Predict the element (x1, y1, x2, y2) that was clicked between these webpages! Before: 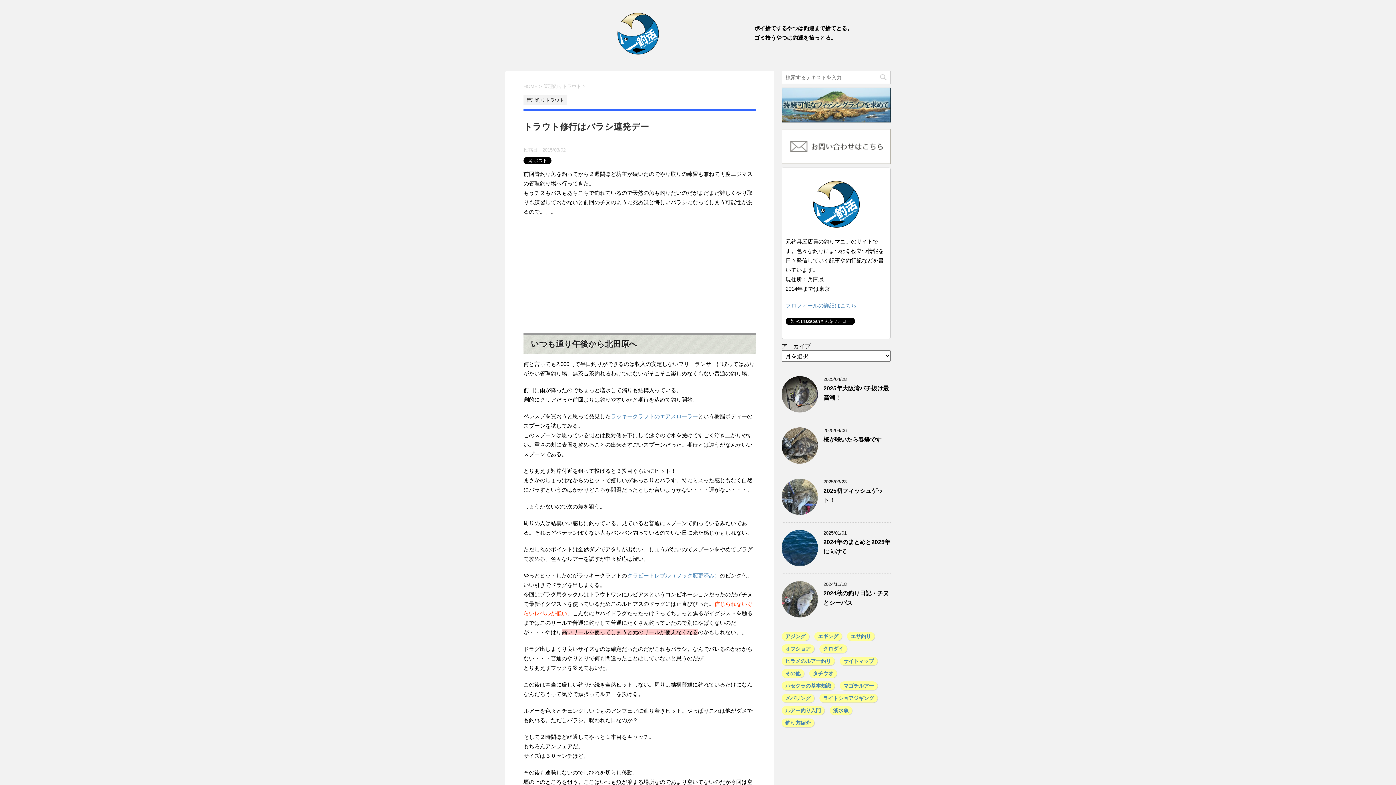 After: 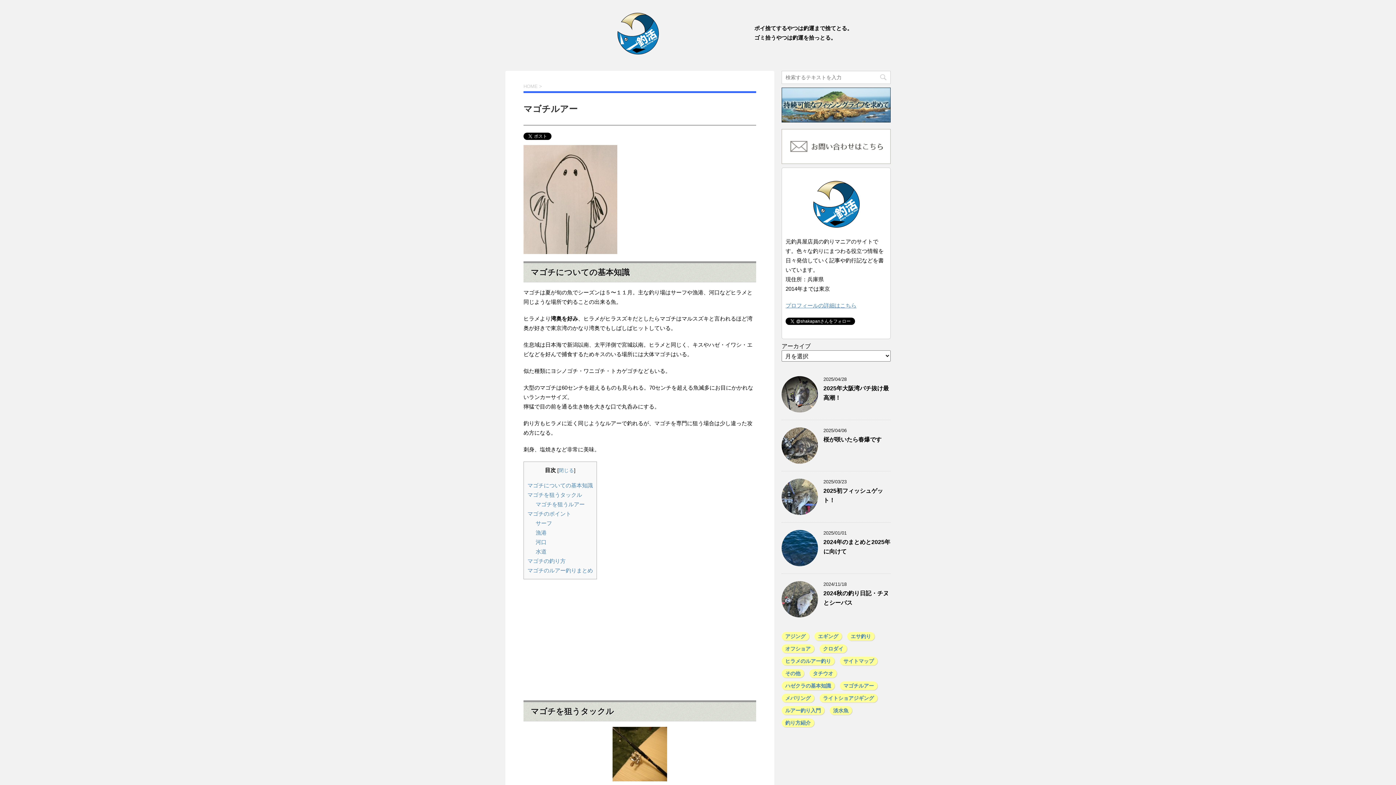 Action: bbox: (840, 681, 877, 690) label: マゴチルアー